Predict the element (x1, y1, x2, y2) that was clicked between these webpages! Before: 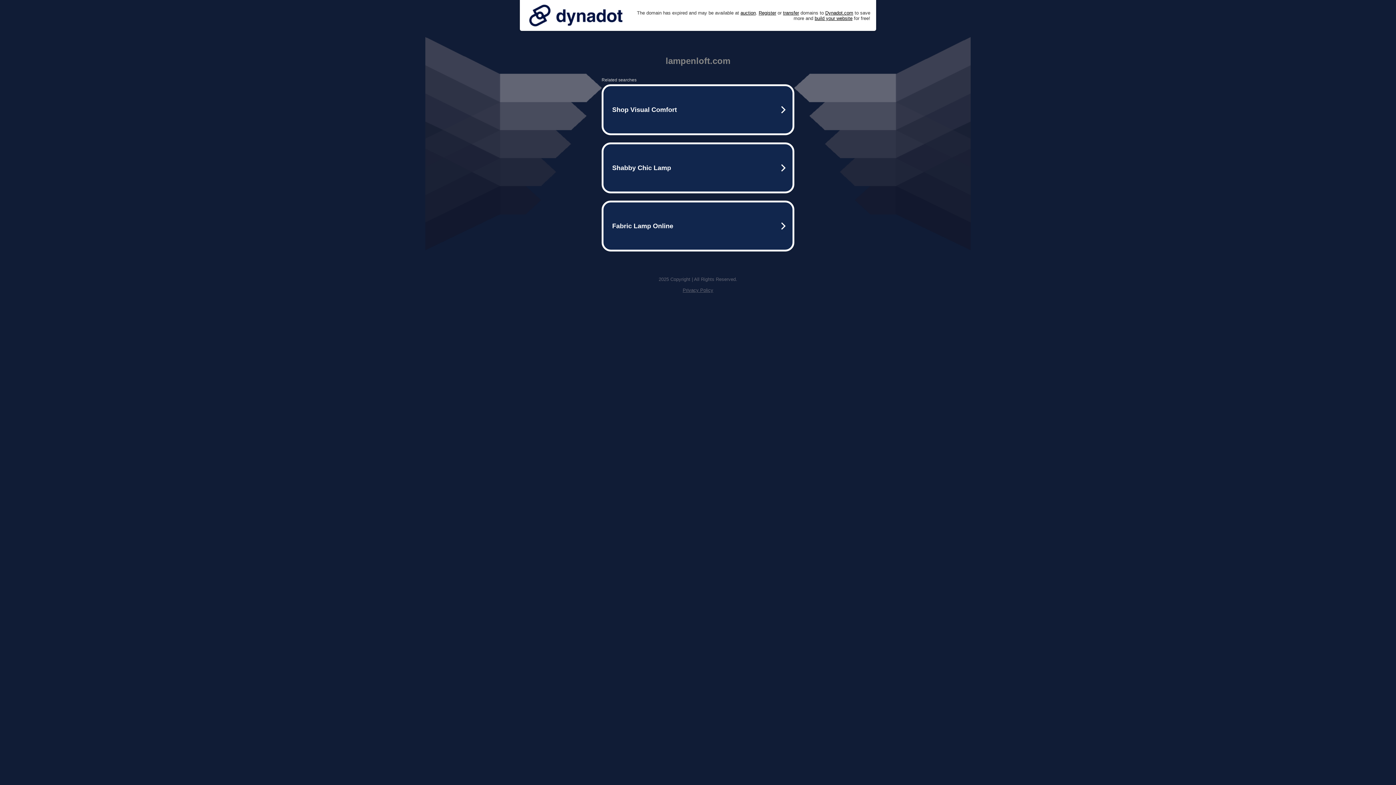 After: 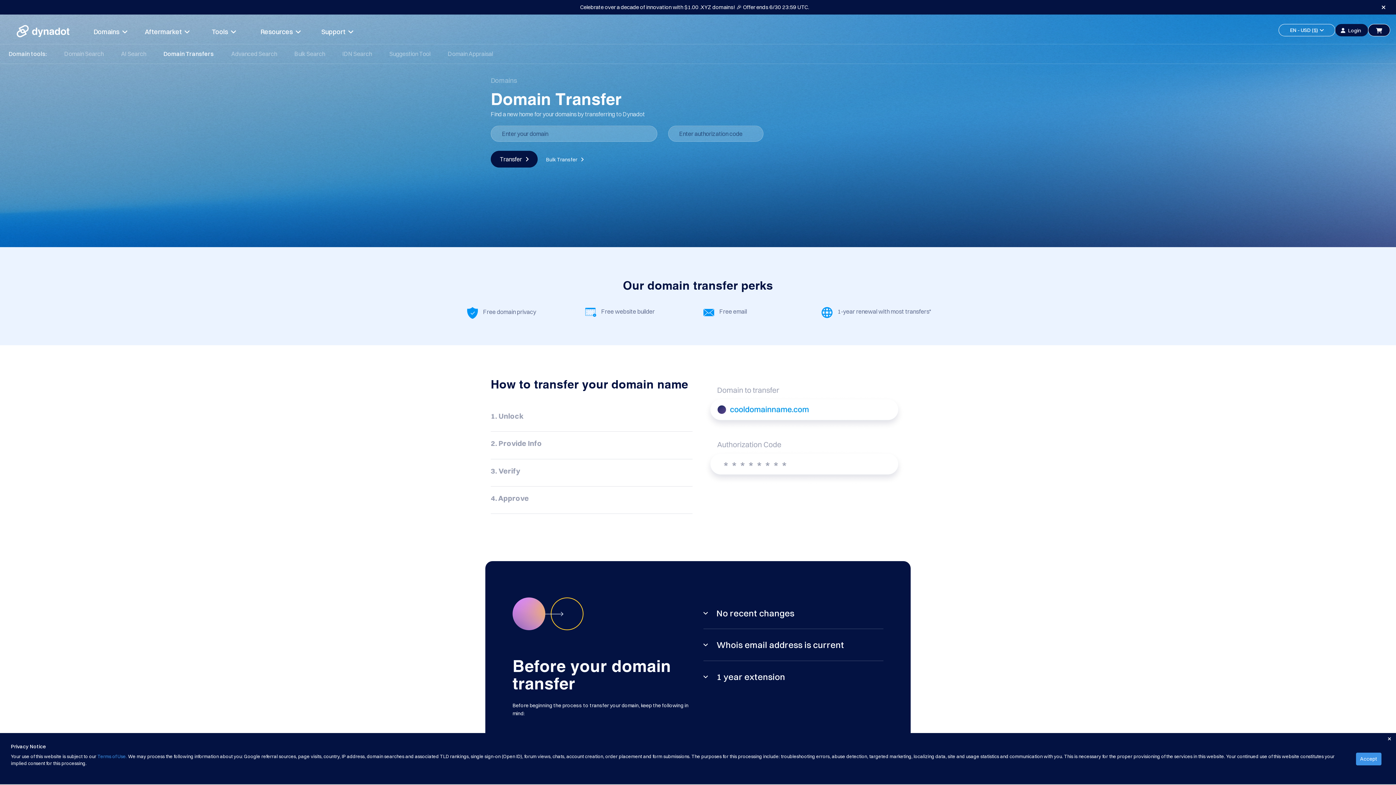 Action: label: transfer bbox: (783, 10, 799, 15)